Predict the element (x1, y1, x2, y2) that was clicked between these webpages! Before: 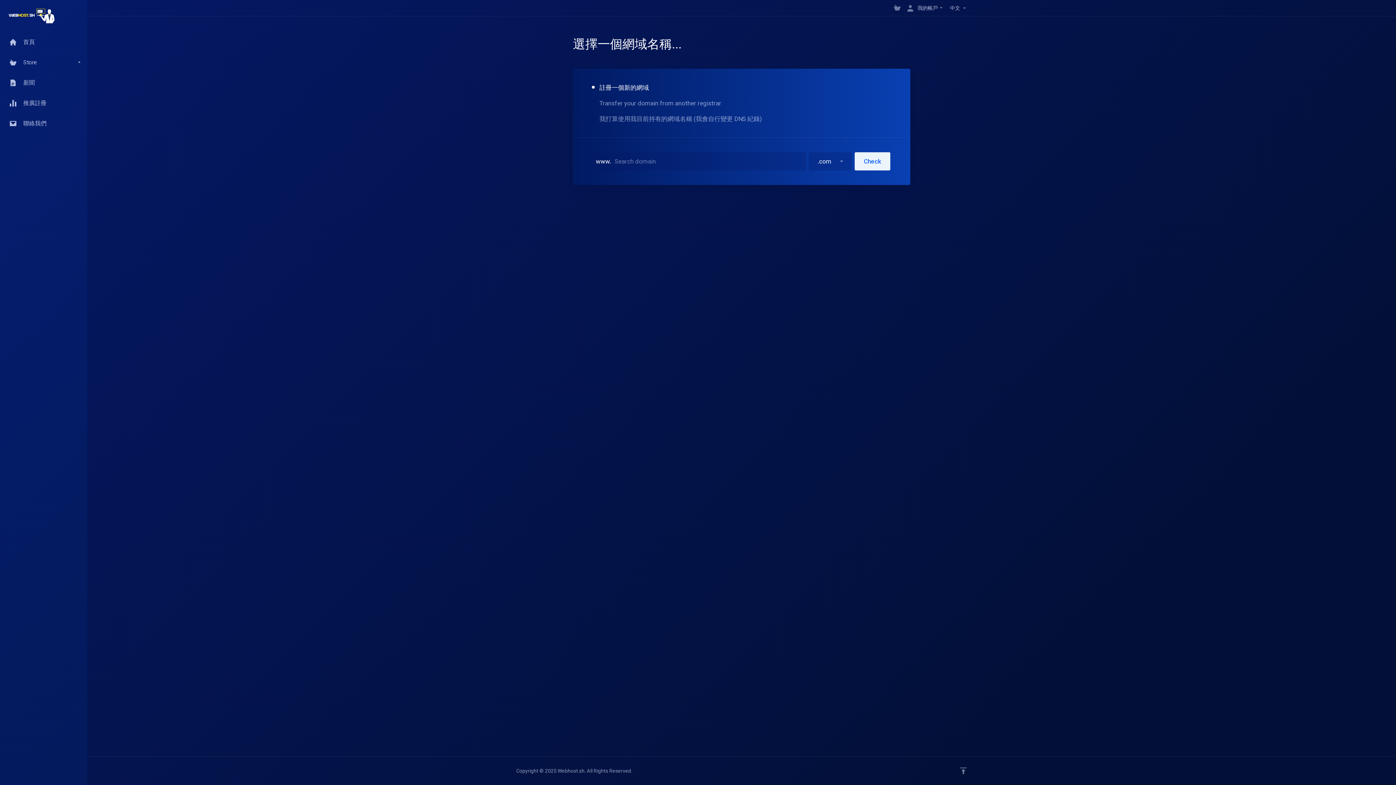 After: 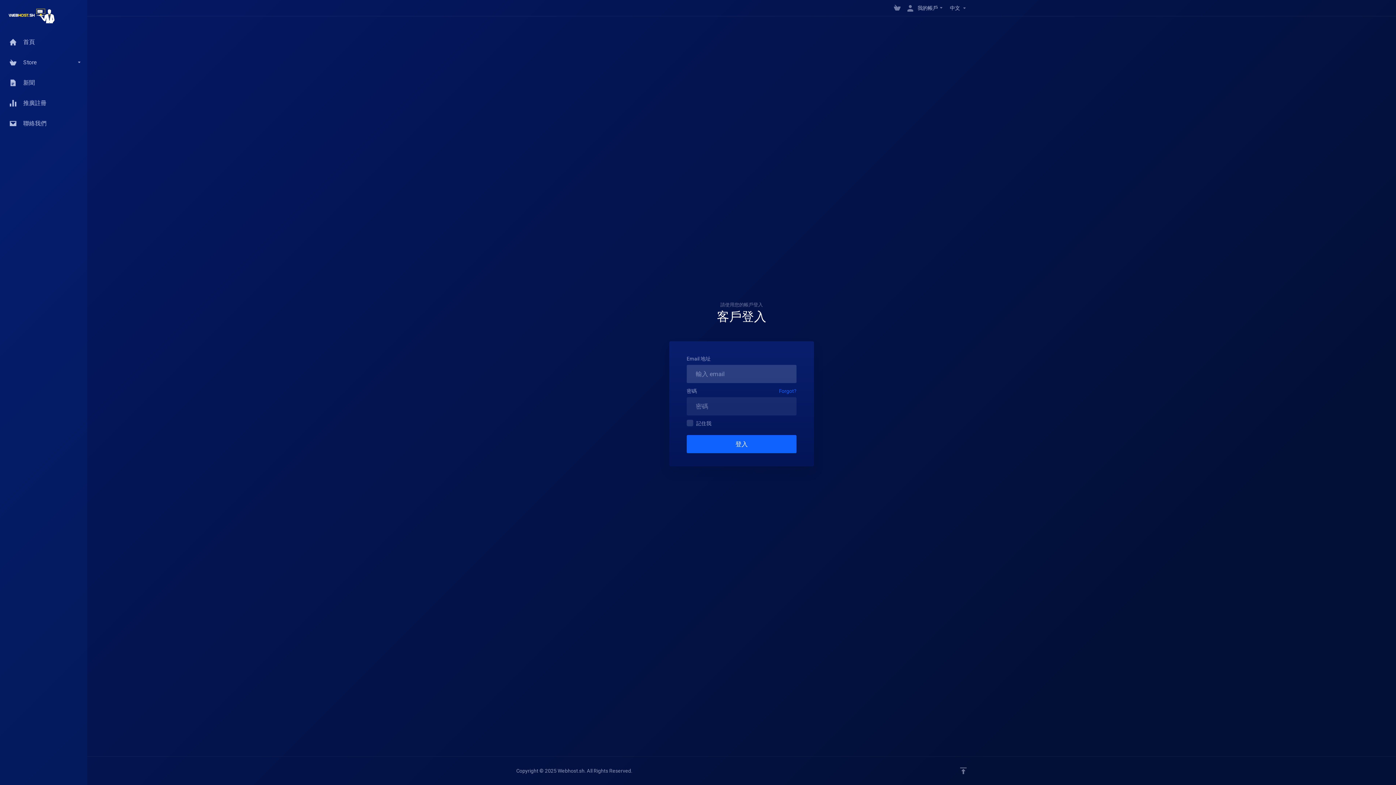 Action: bbox: (0, 113, 87, 133) label: 聯絡我們